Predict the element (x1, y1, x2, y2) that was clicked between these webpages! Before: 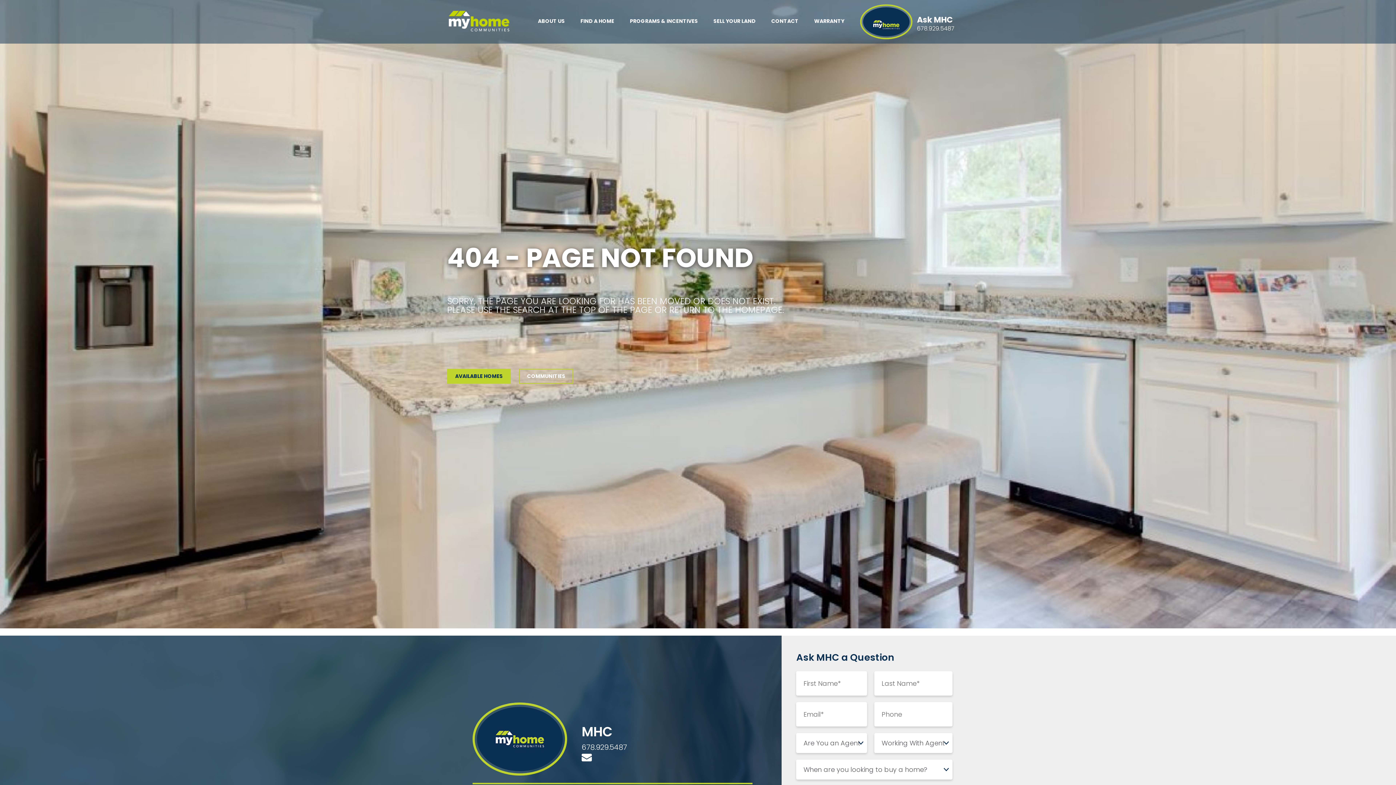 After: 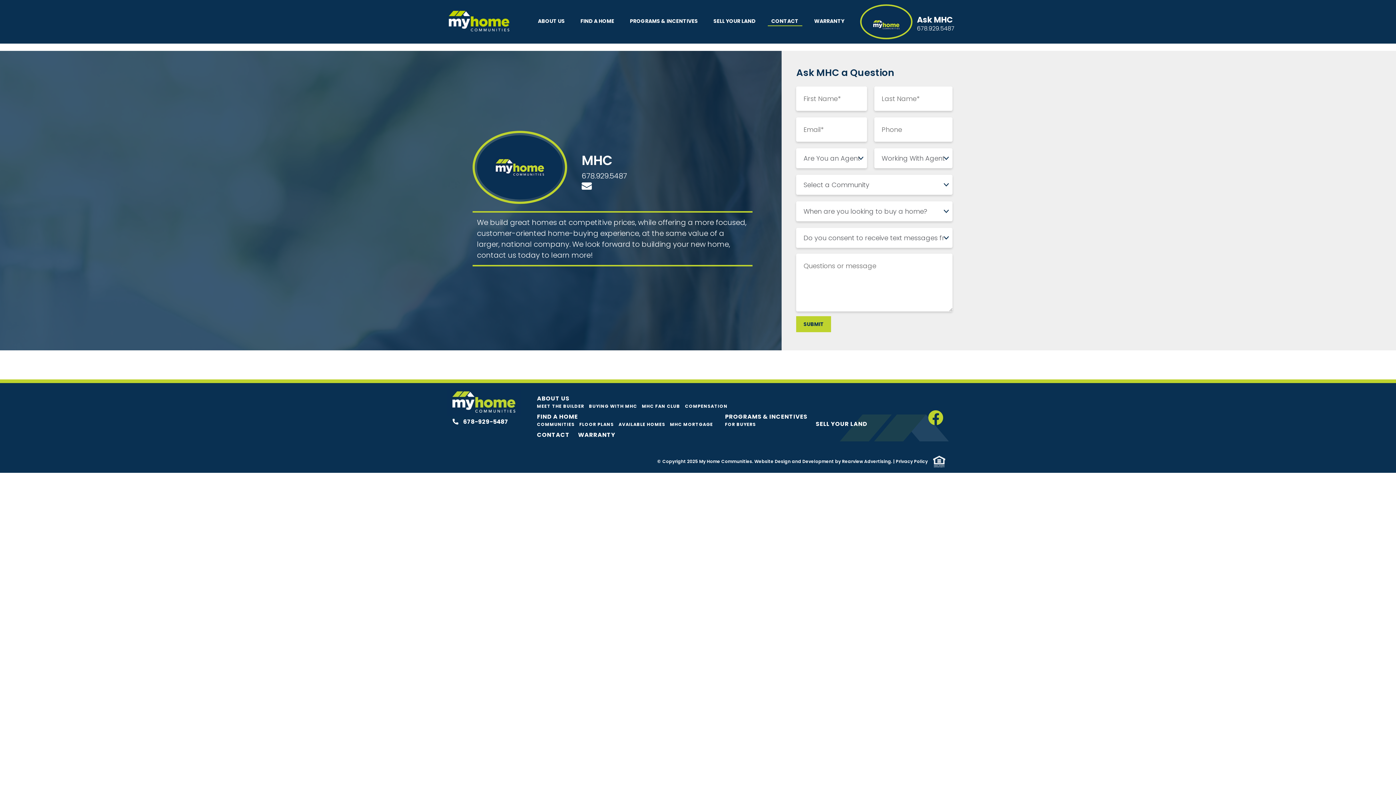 Action: bbox: (917, 15, 954, 23) label: Ask MHC